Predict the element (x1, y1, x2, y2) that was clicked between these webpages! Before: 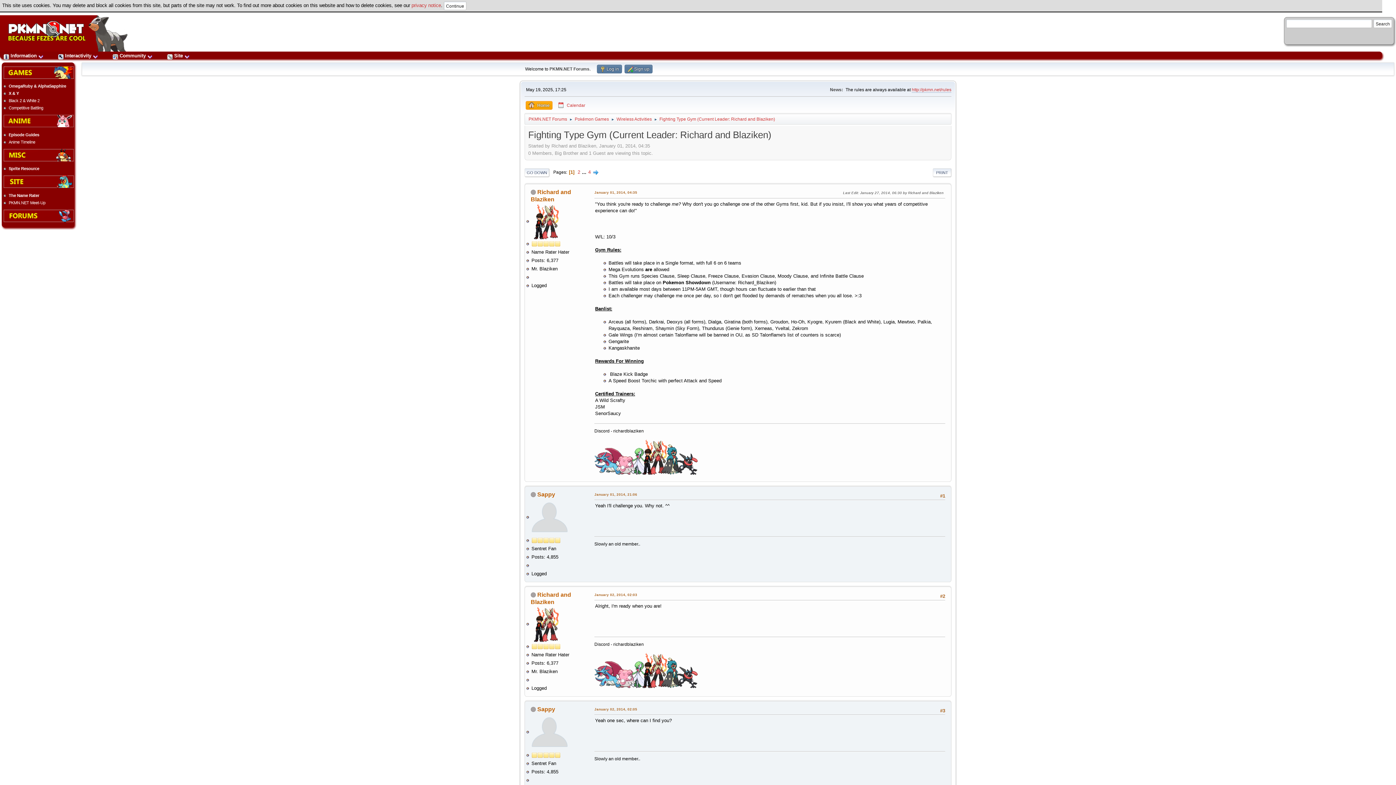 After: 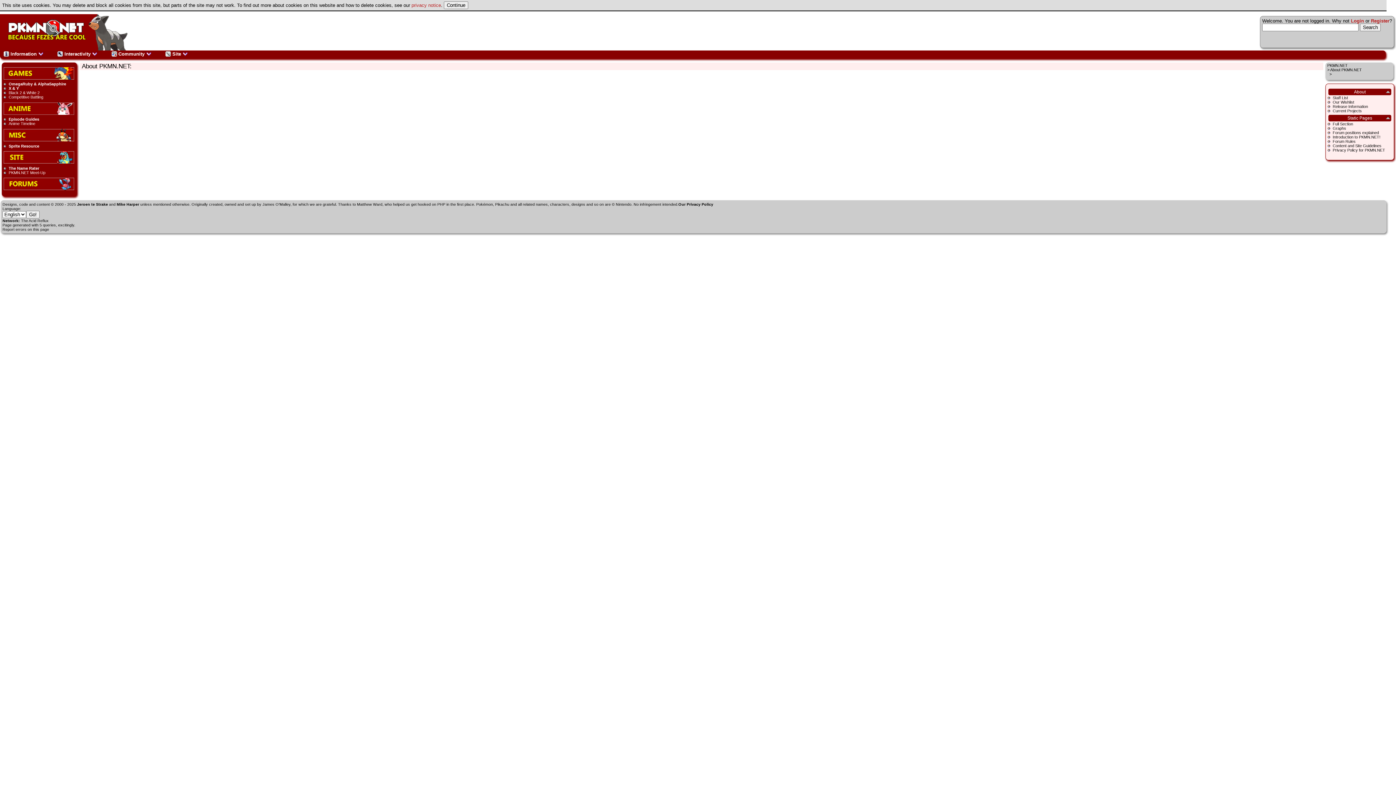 Action: label: privacy notice bbox: (411, 2, 441, 8)